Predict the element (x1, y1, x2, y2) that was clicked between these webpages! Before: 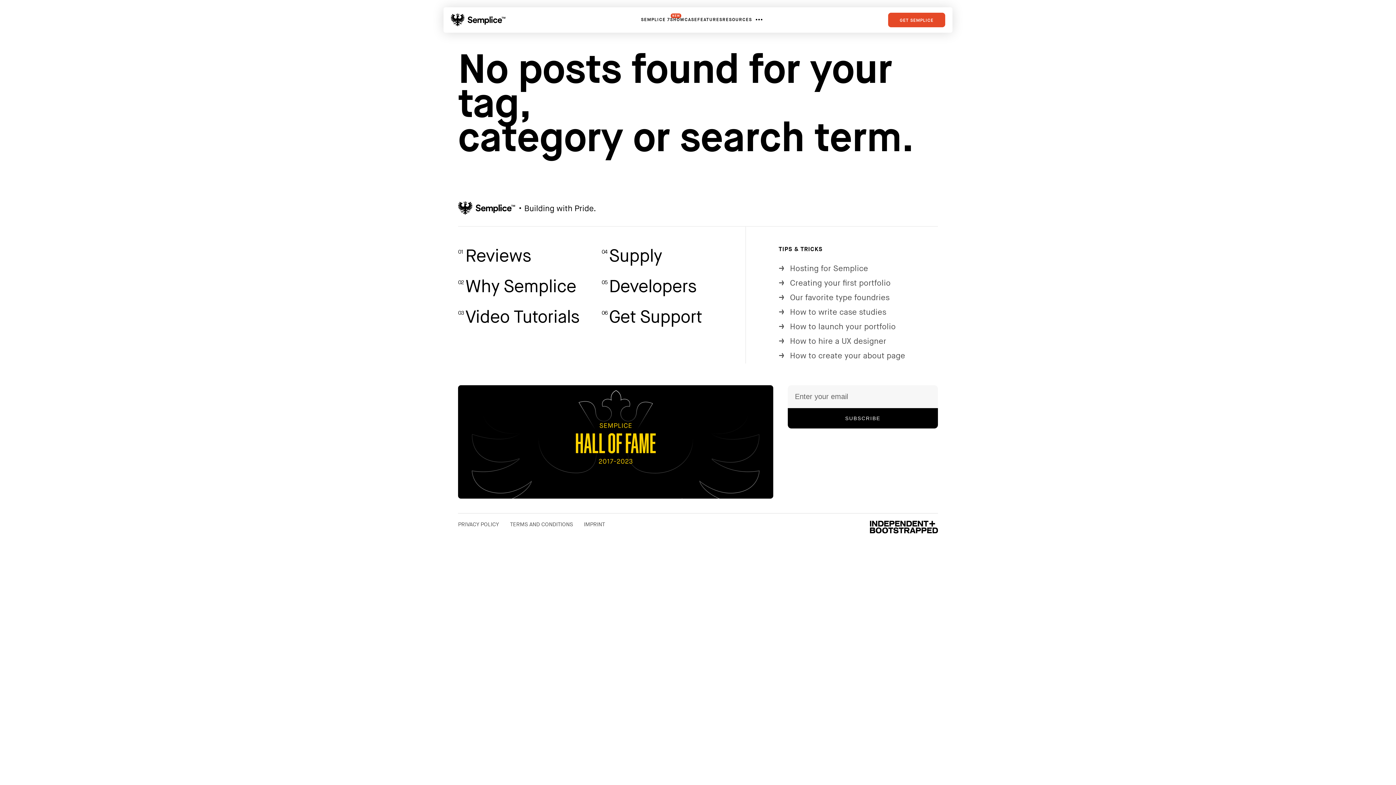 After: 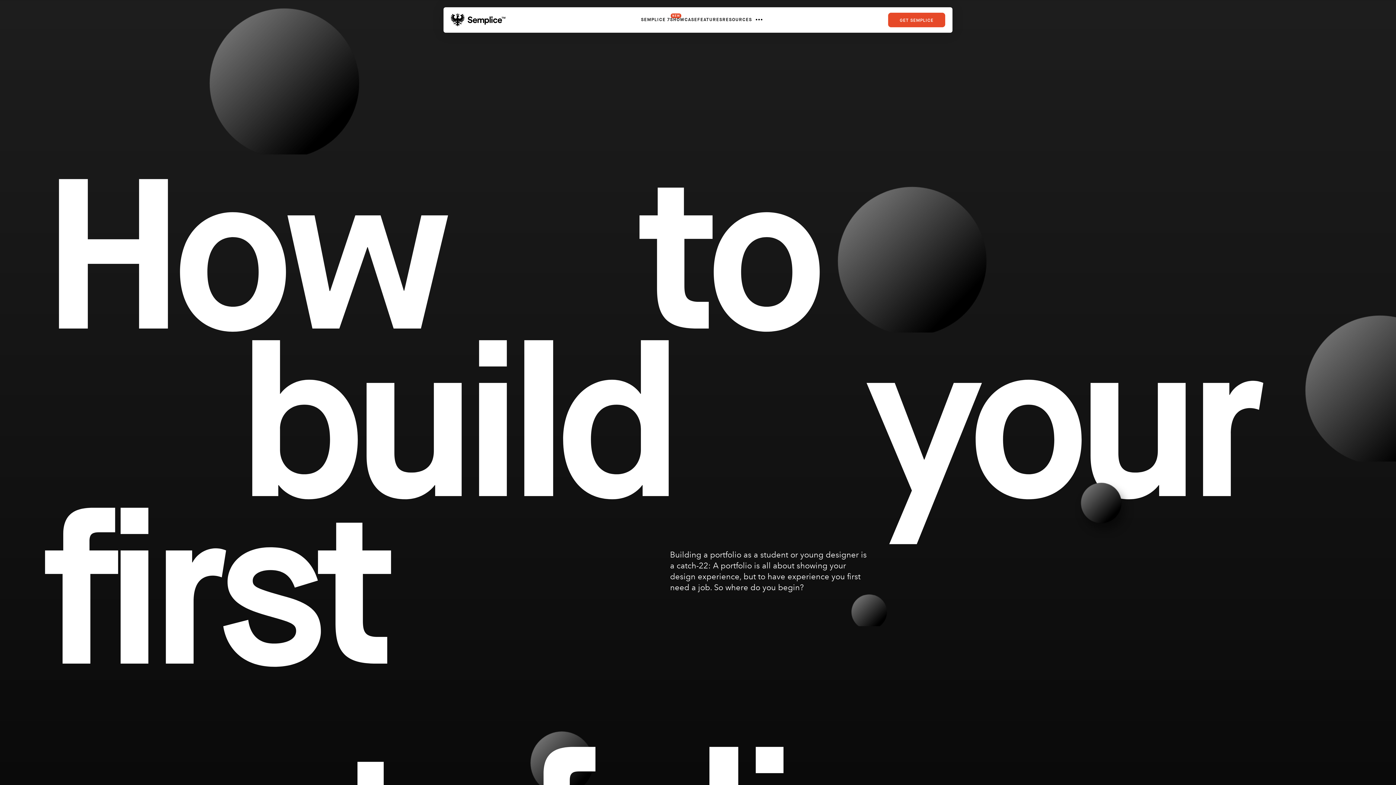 Action: label: → Creating your first portfolio bbox: (778, 278, 890, 288)